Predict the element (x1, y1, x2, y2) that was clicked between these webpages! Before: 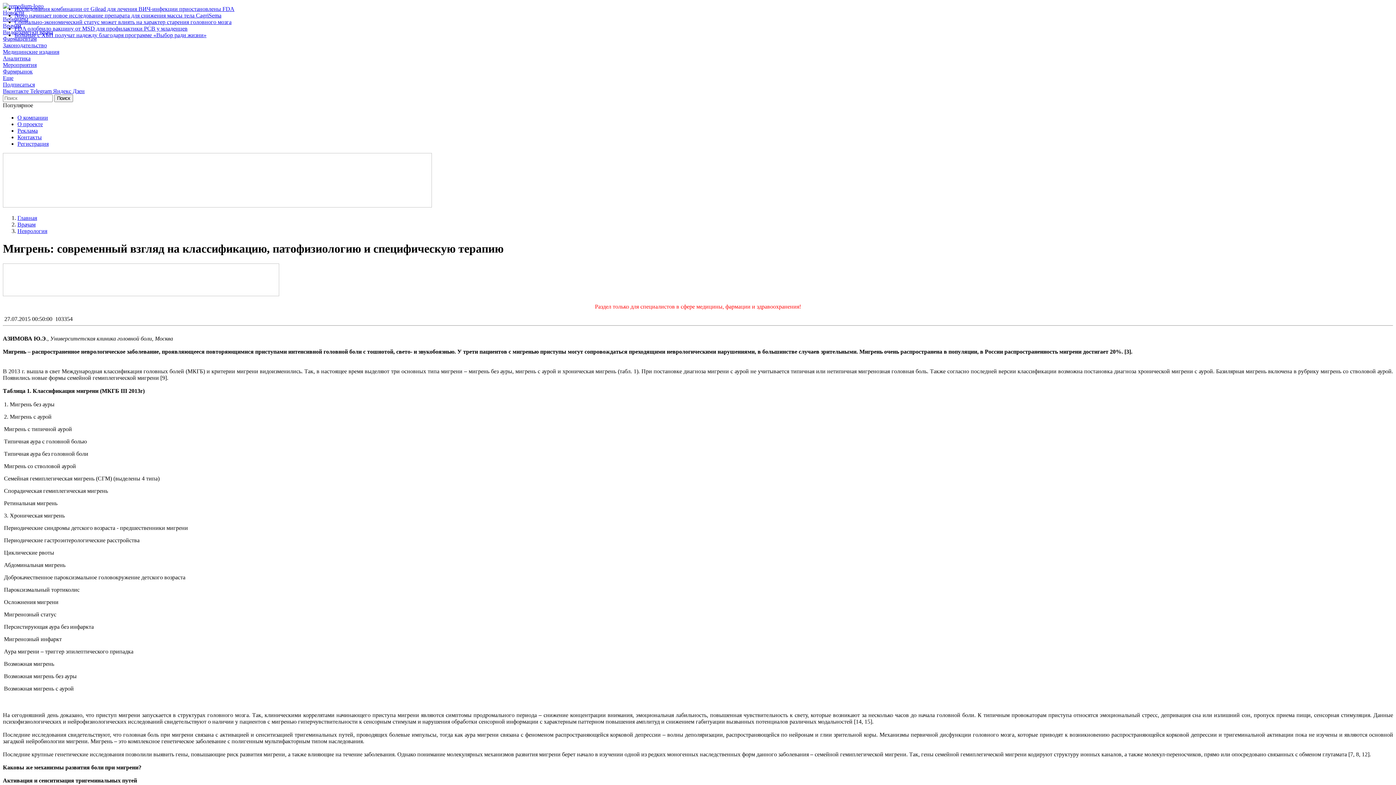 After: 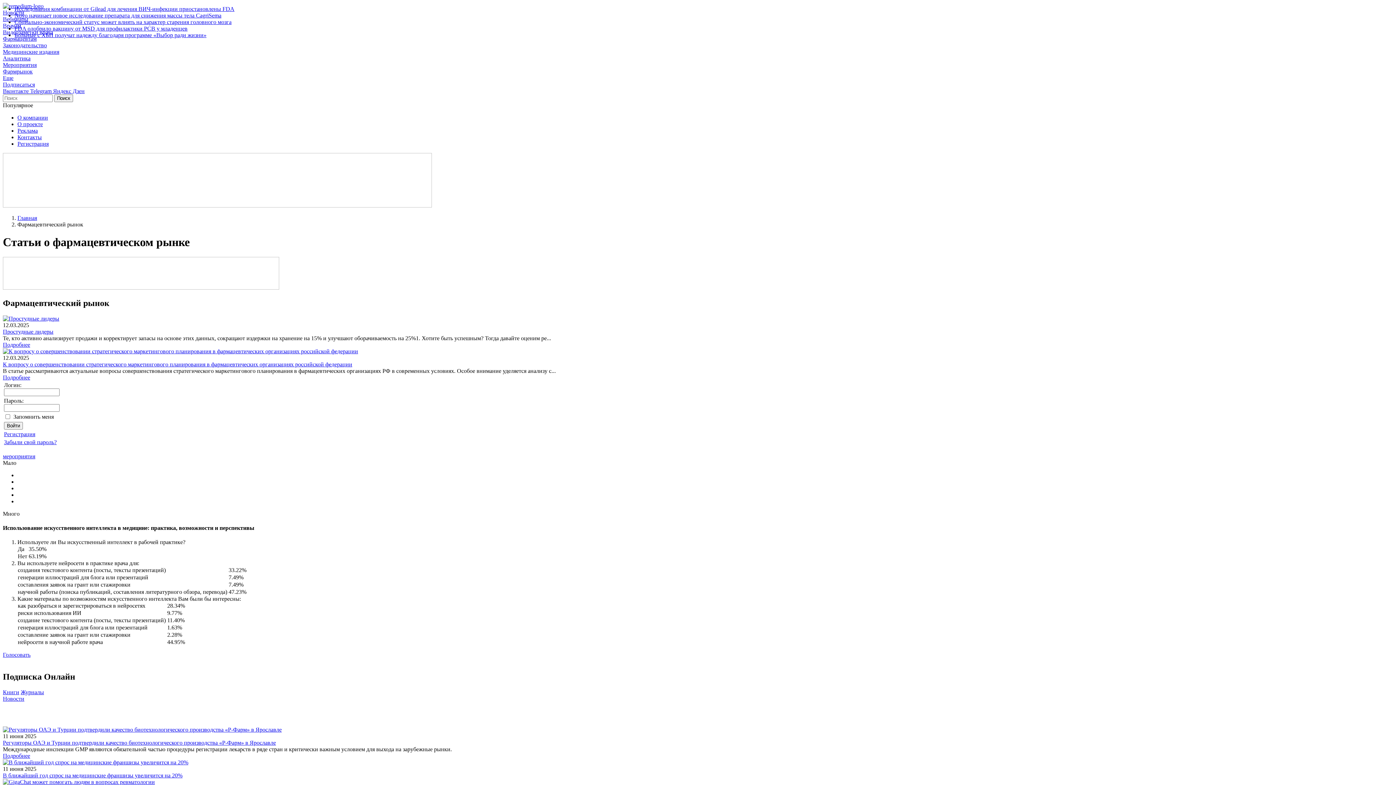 Action: label: Фармрынок bbox: (2, 68, 32, 74)